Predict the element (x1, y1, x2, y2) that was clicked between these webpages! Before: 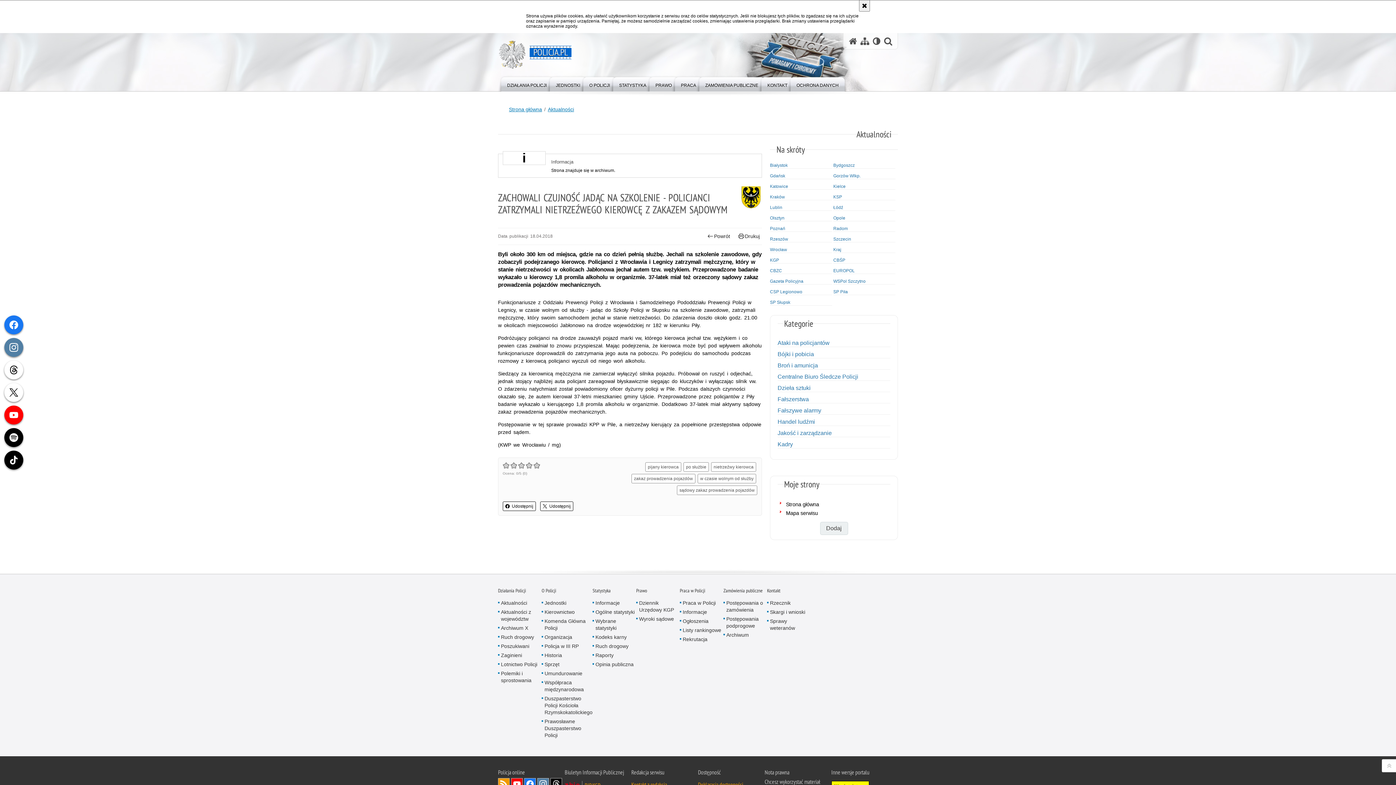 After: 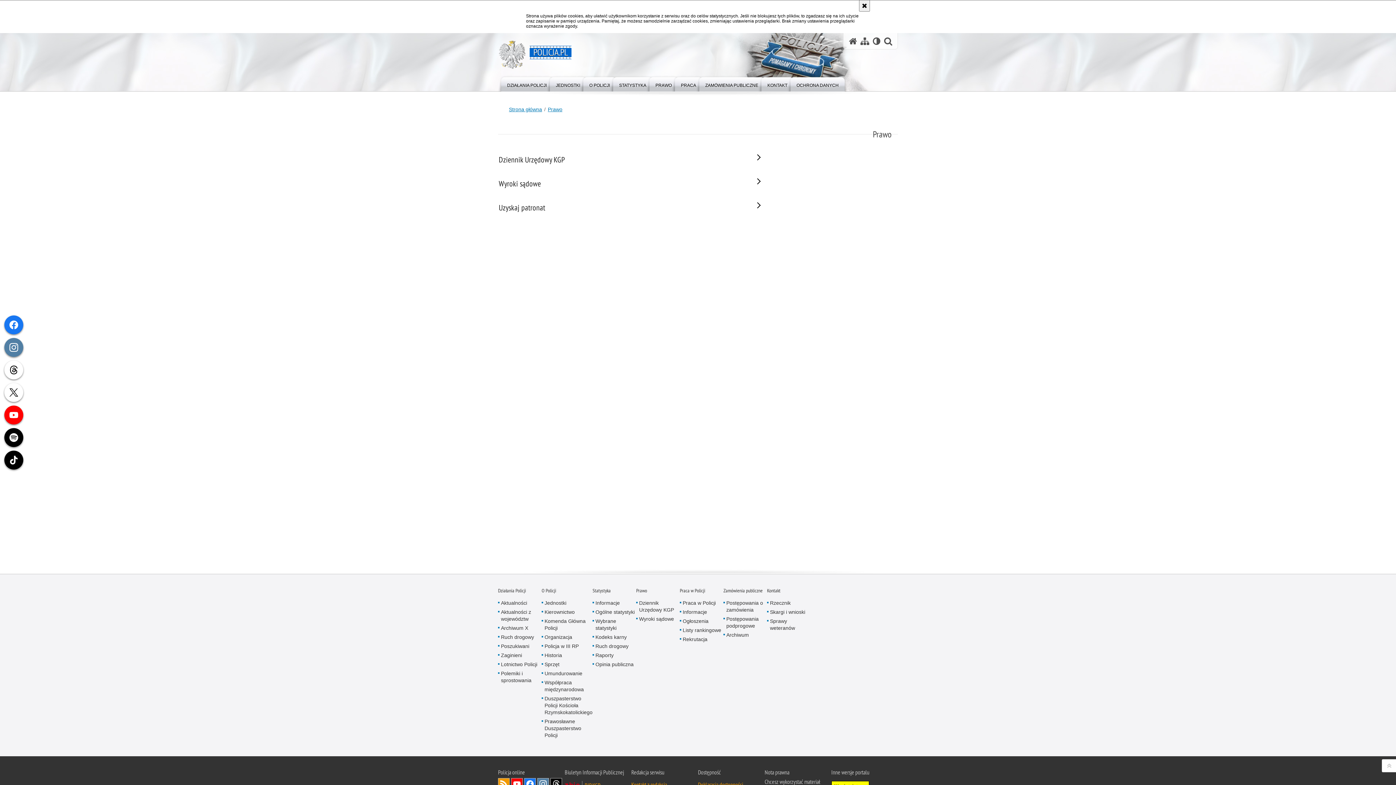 Action: label: PRAWO bbox: (646, 76, 681, 91)